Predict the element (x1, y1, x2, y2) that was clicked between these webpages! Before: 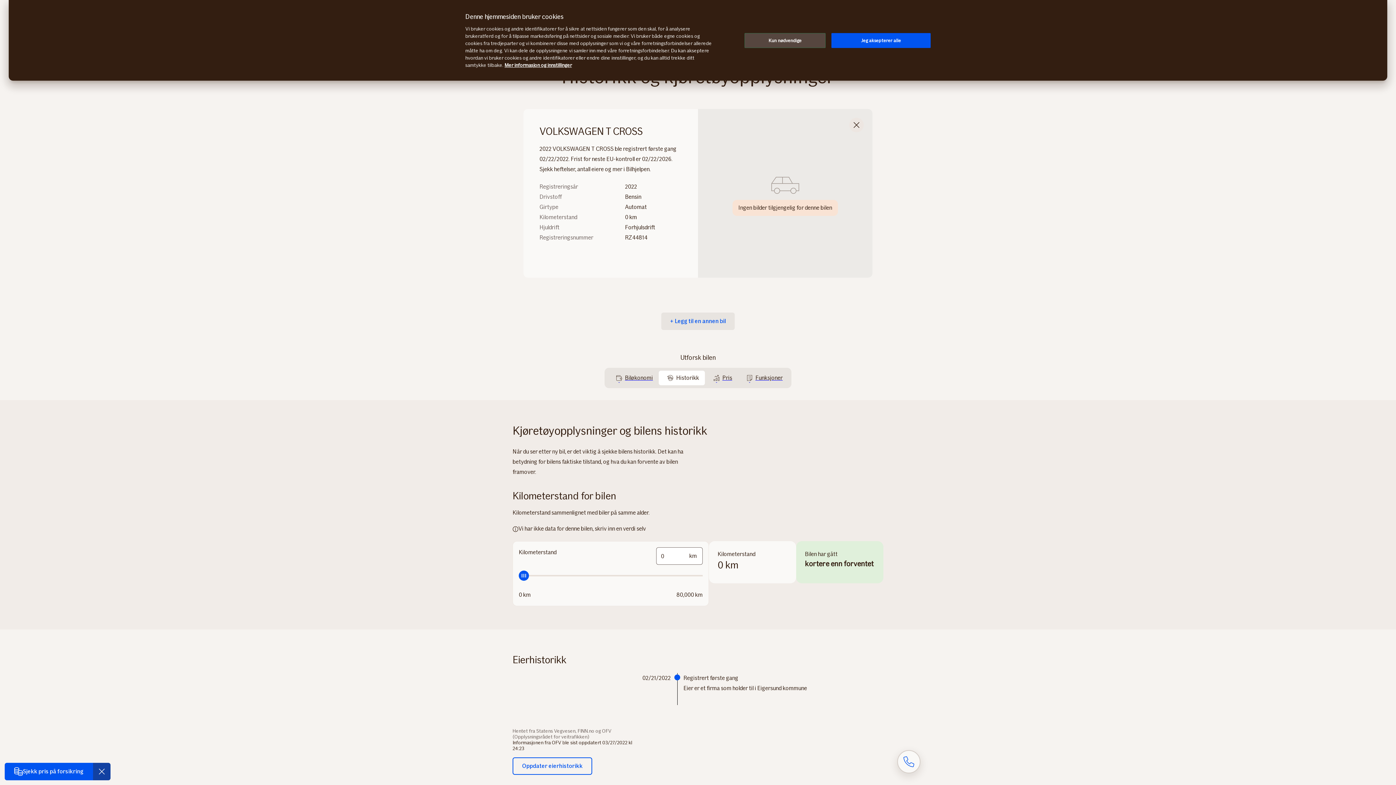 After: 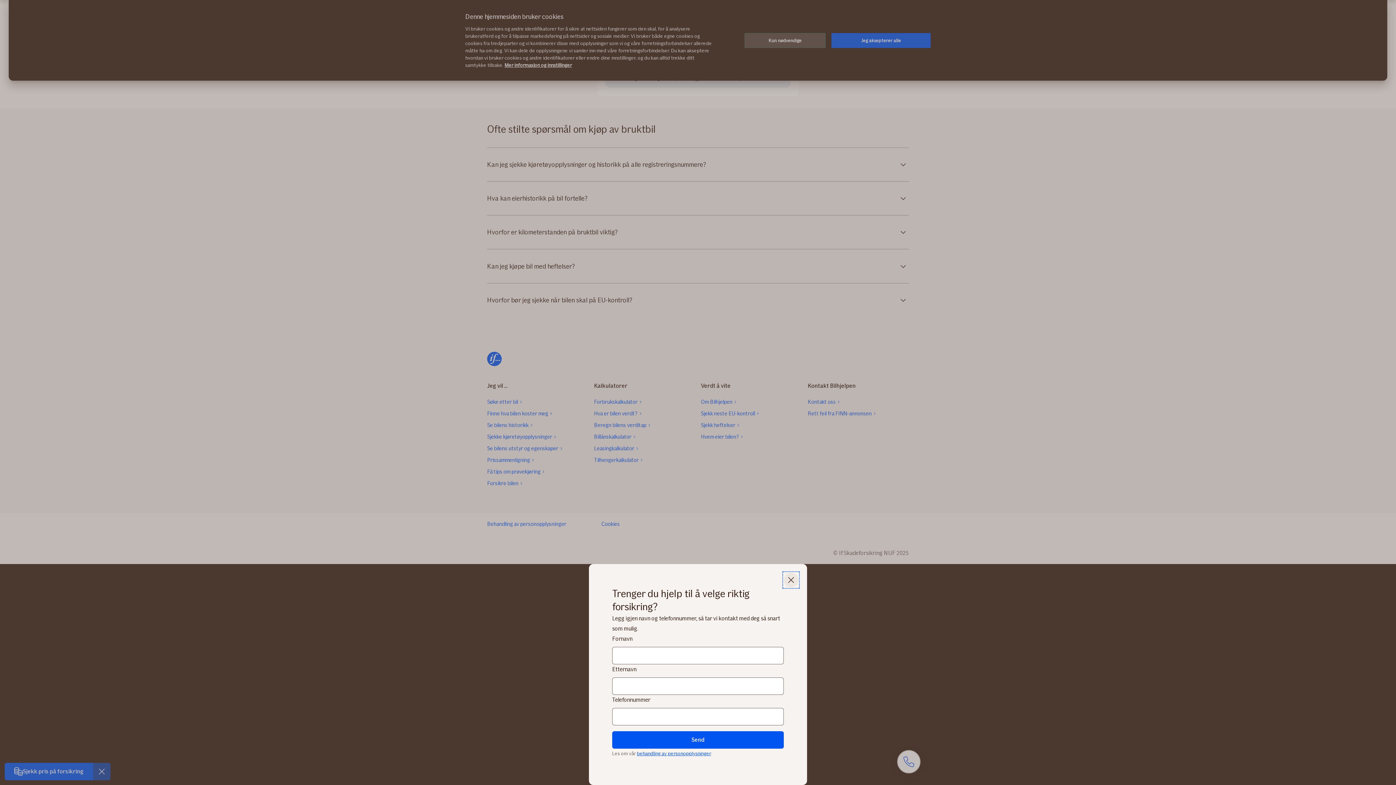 Action: bbox: (897, 750, 920, 773) label: Åpne skjema for telefonsamtale